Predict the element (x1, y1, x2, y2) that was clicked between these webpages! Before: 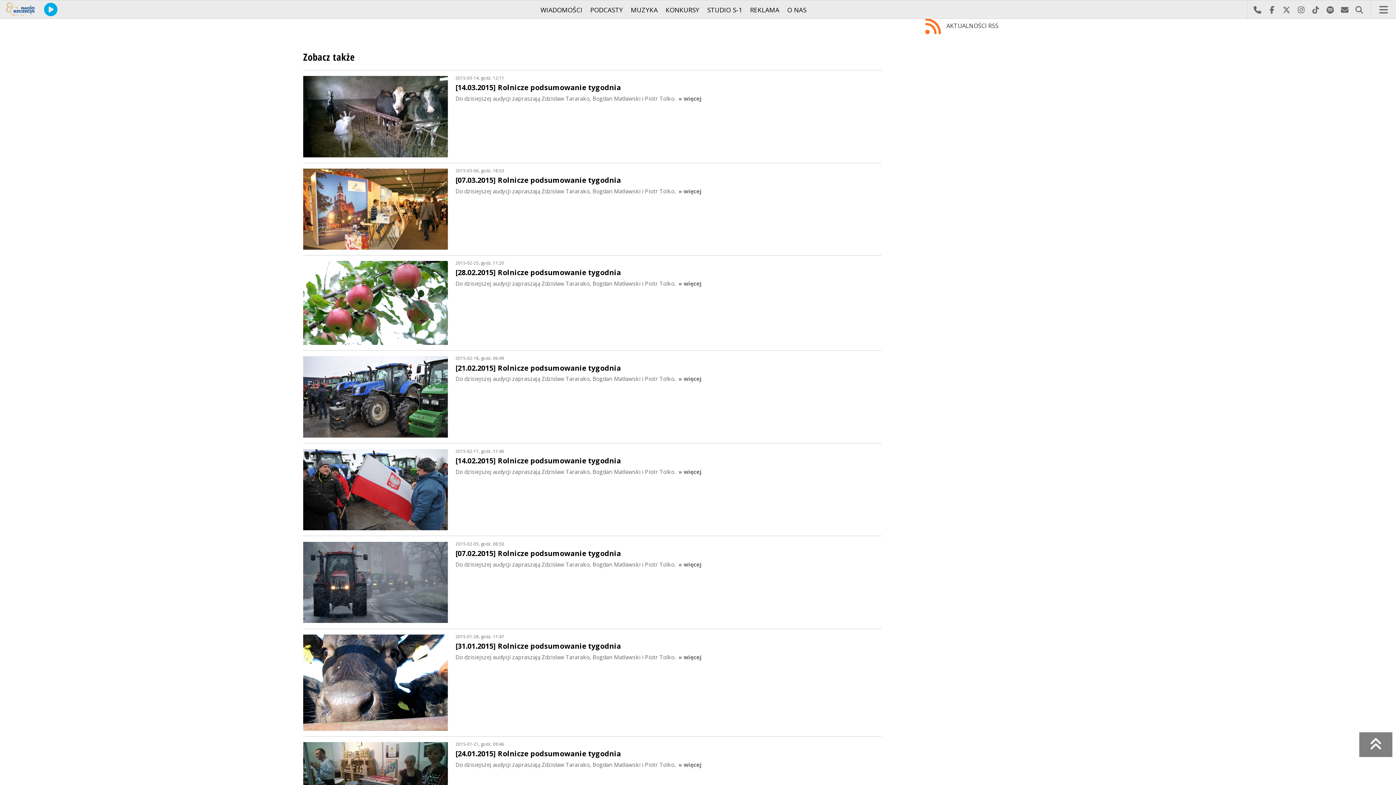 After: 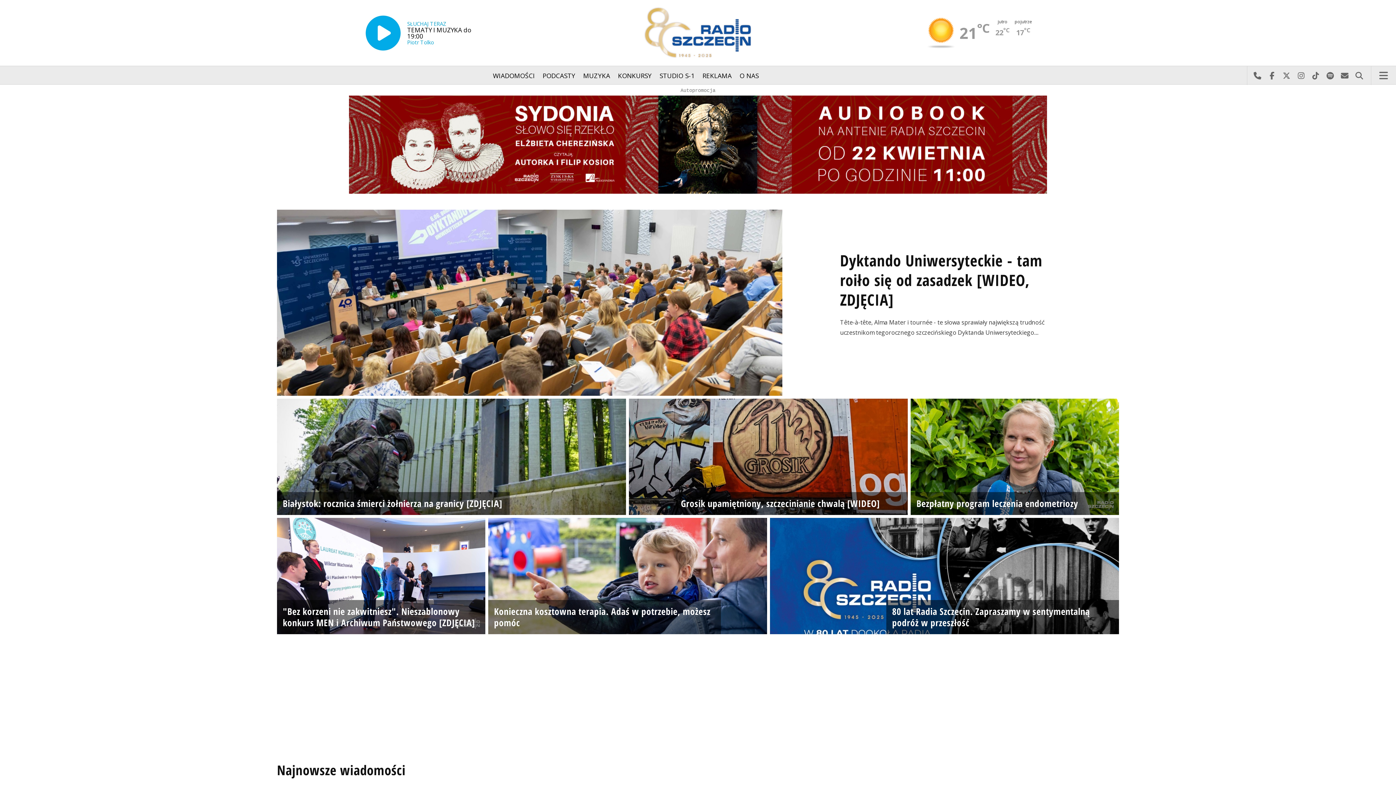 Action: bbox: (0, 0, 40, 19)